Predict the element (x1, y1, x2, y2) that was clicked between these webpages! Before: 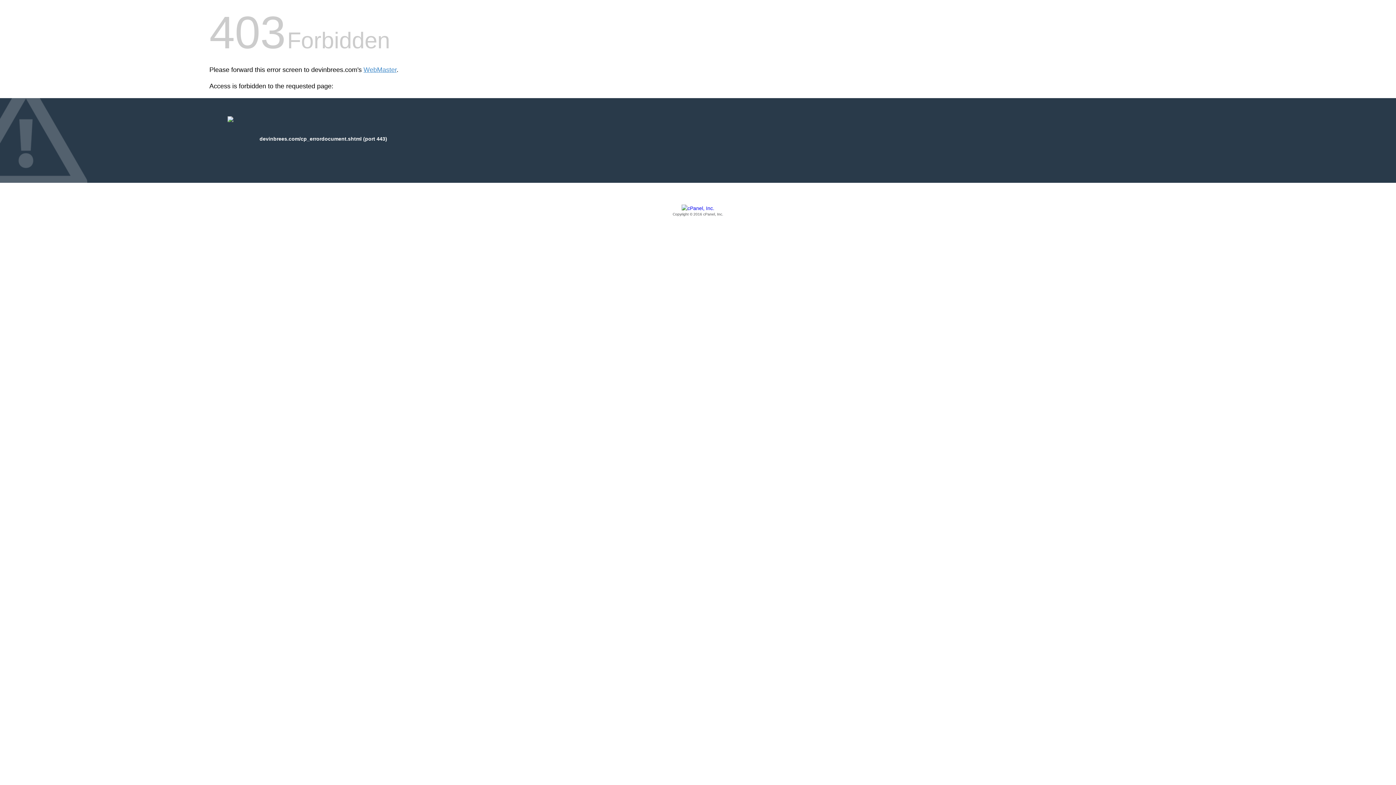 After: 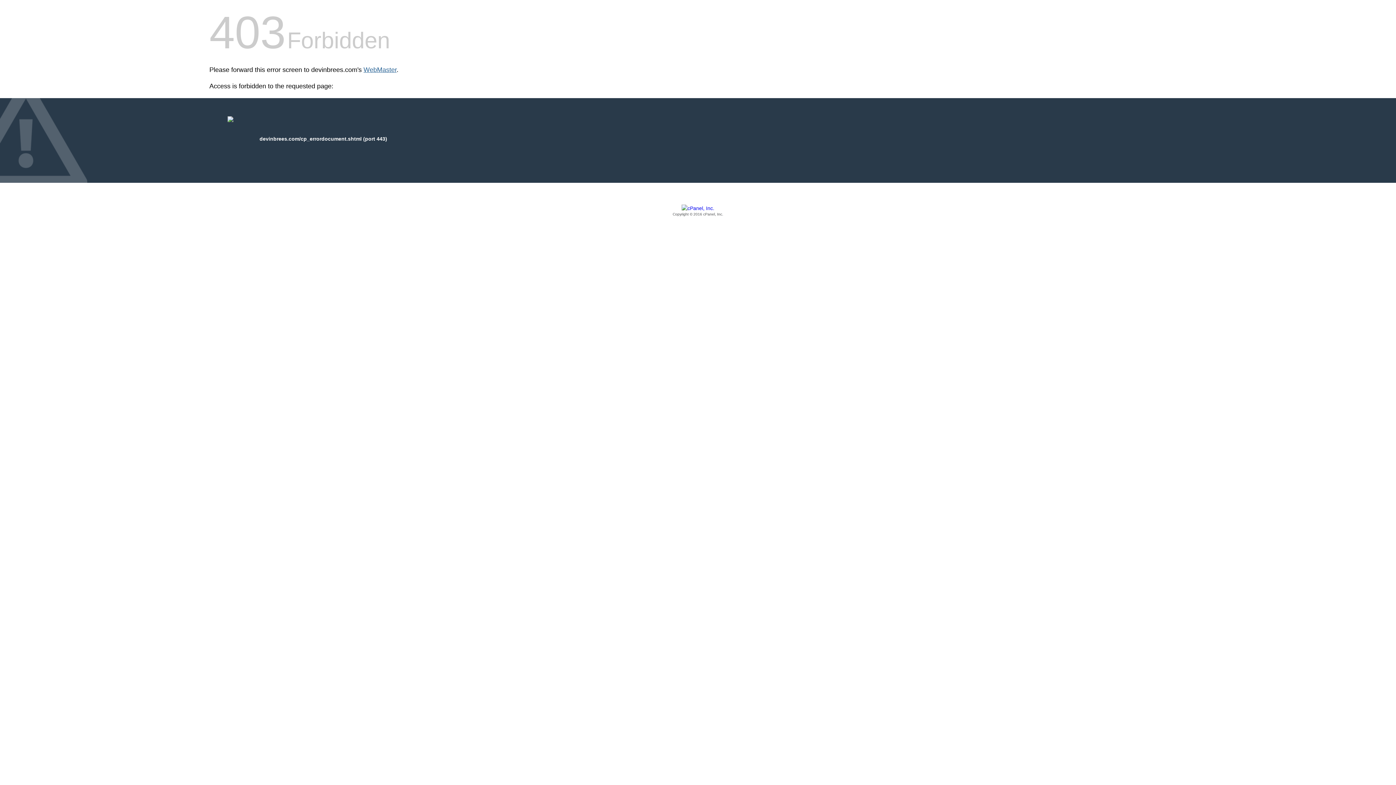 Action: label: WebMaster bbox: (363, 66, 396, 73)